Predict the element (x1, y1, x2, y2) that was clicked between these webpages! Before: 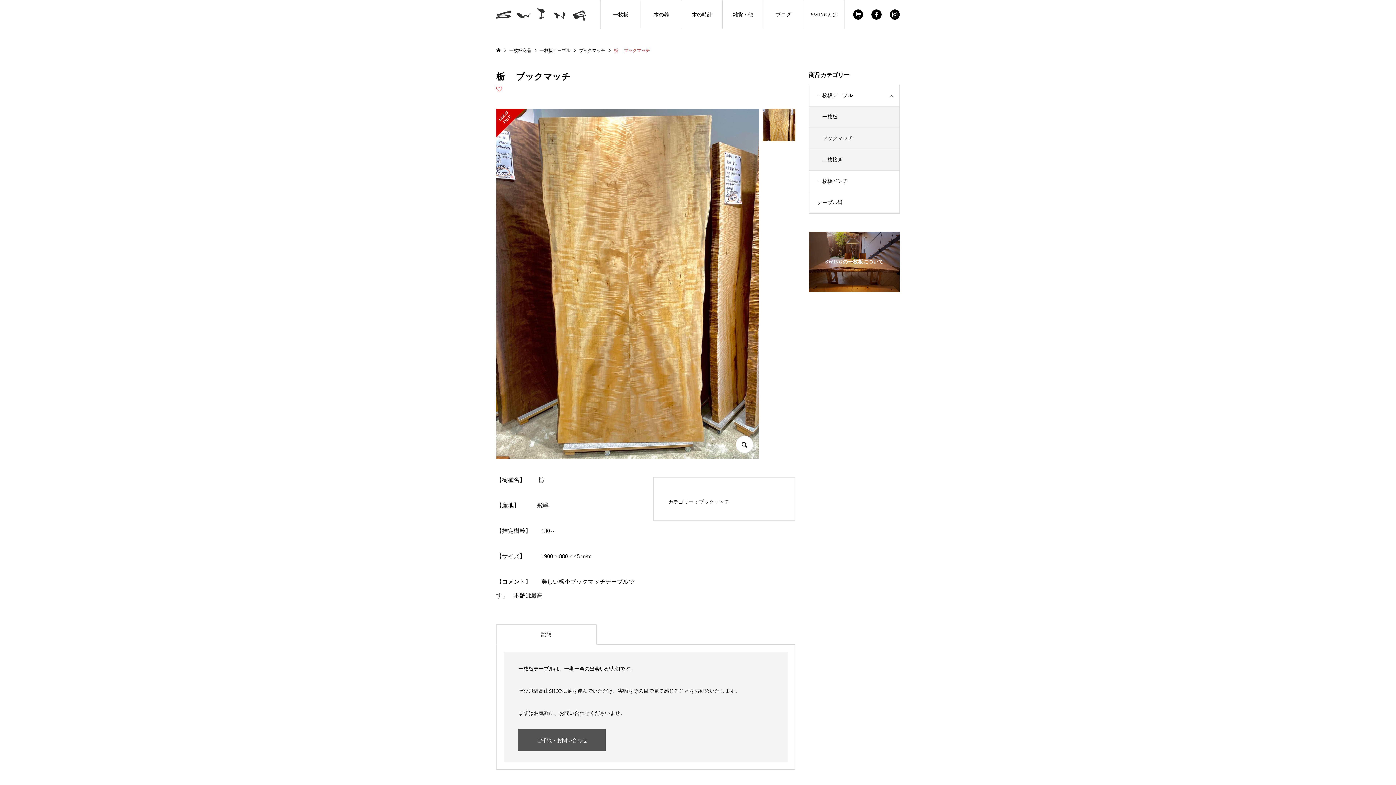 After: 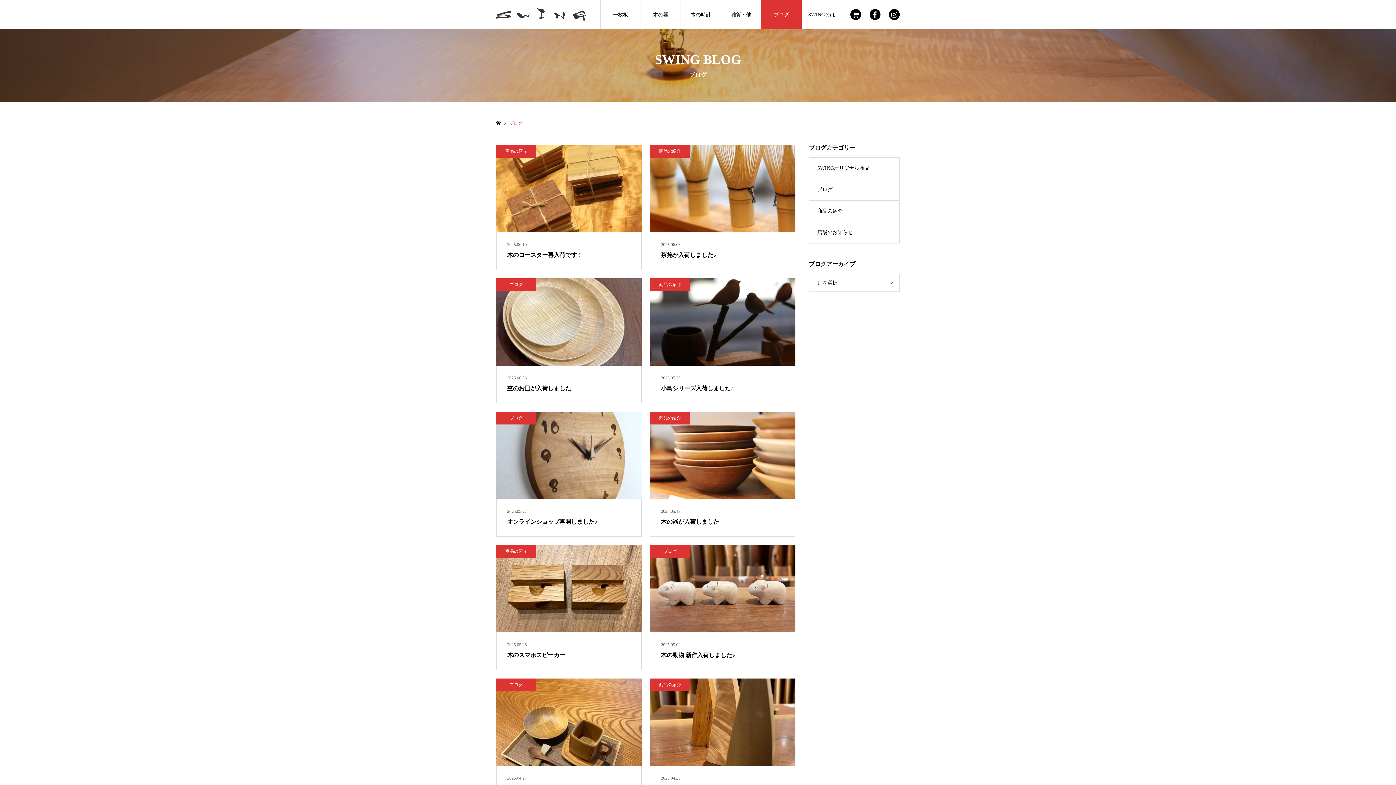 Action: bbox: (763, 0, 804, 29) label: ブログ